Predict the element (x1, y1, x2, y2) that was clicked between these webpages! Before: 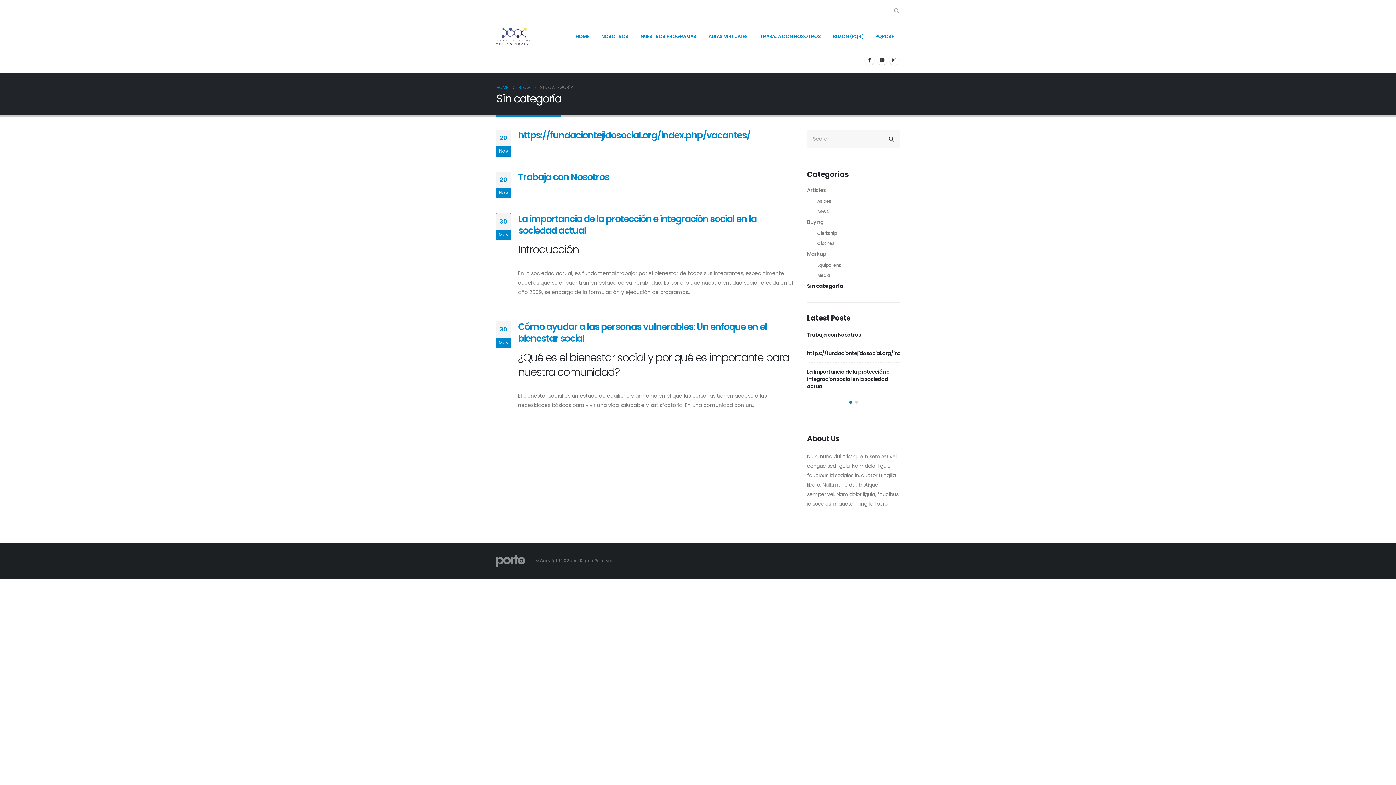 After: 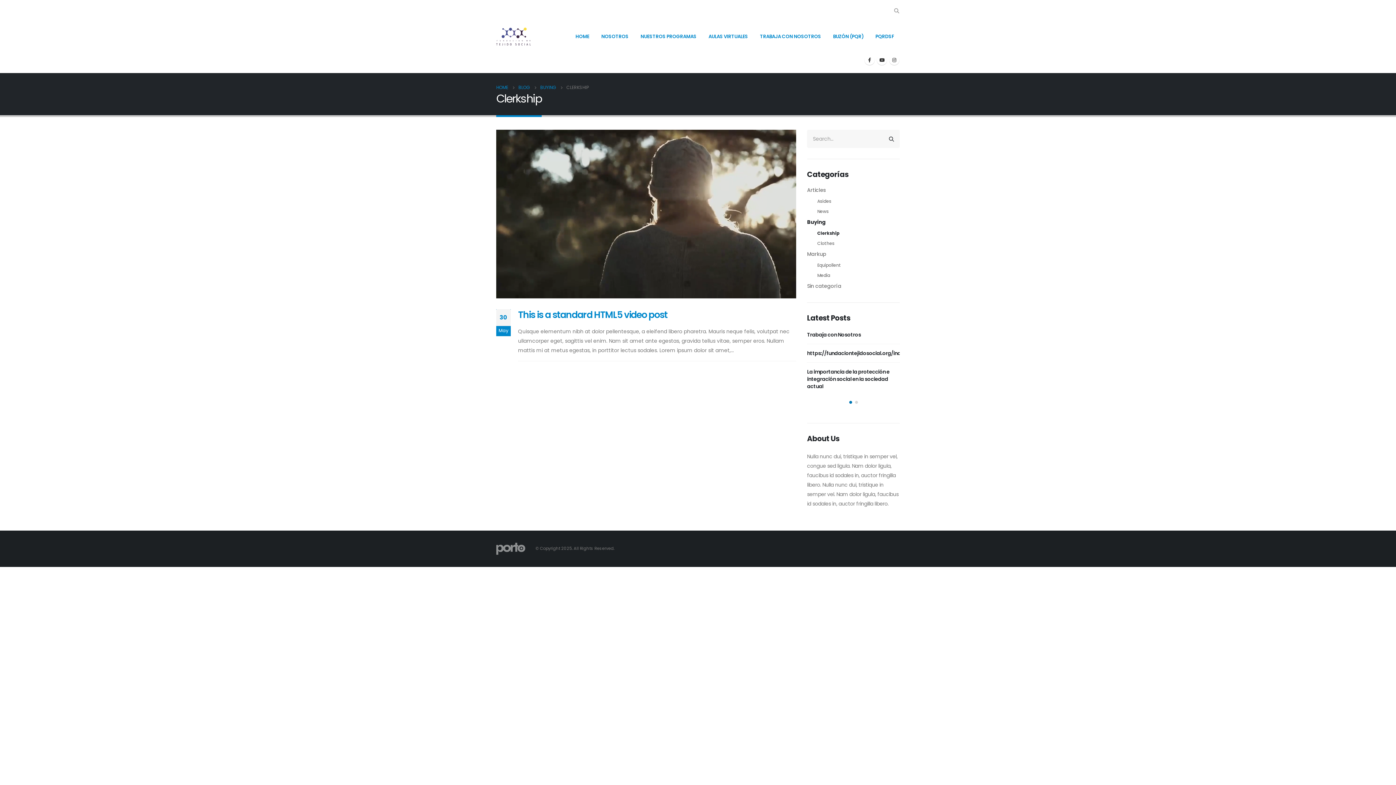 Action: label: Clerkship bbox: (817, 230, 837, 236)